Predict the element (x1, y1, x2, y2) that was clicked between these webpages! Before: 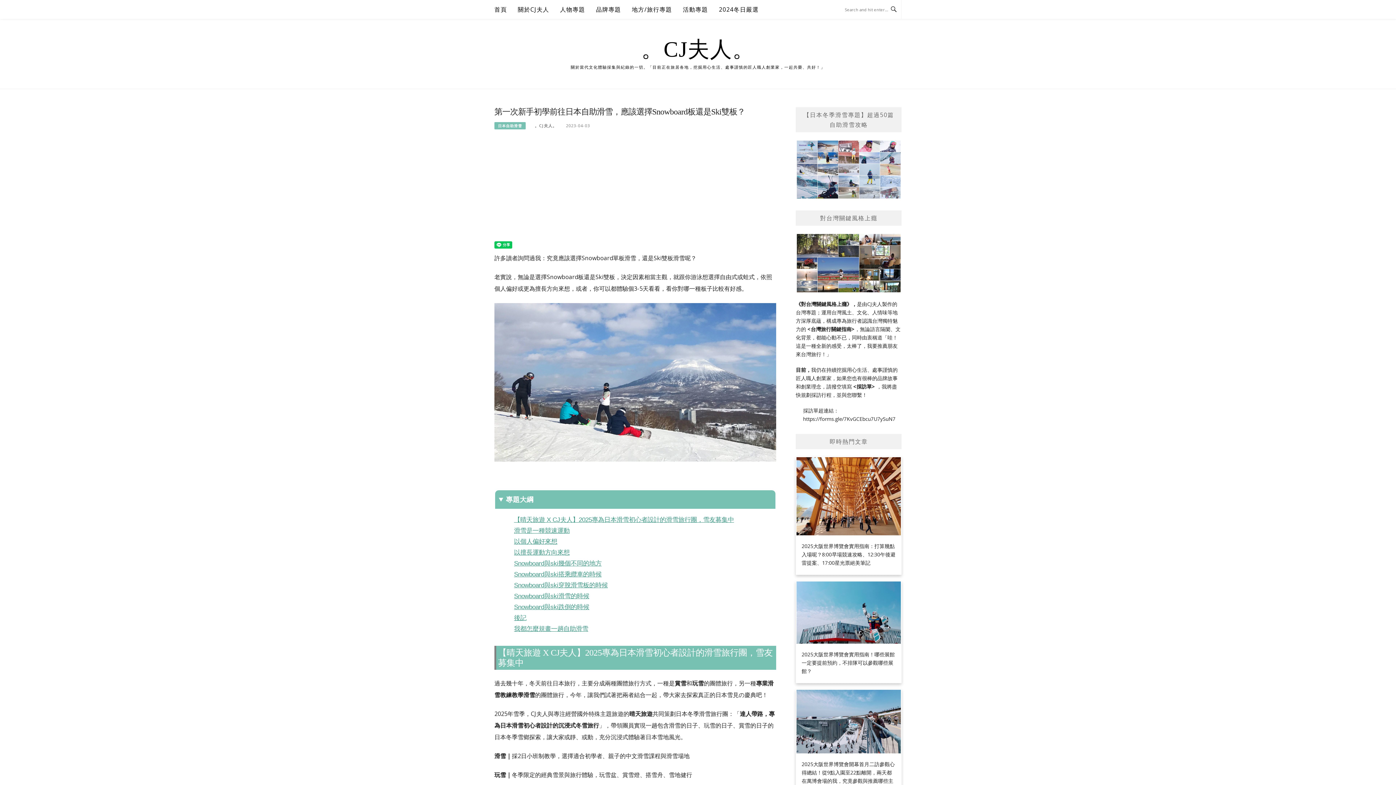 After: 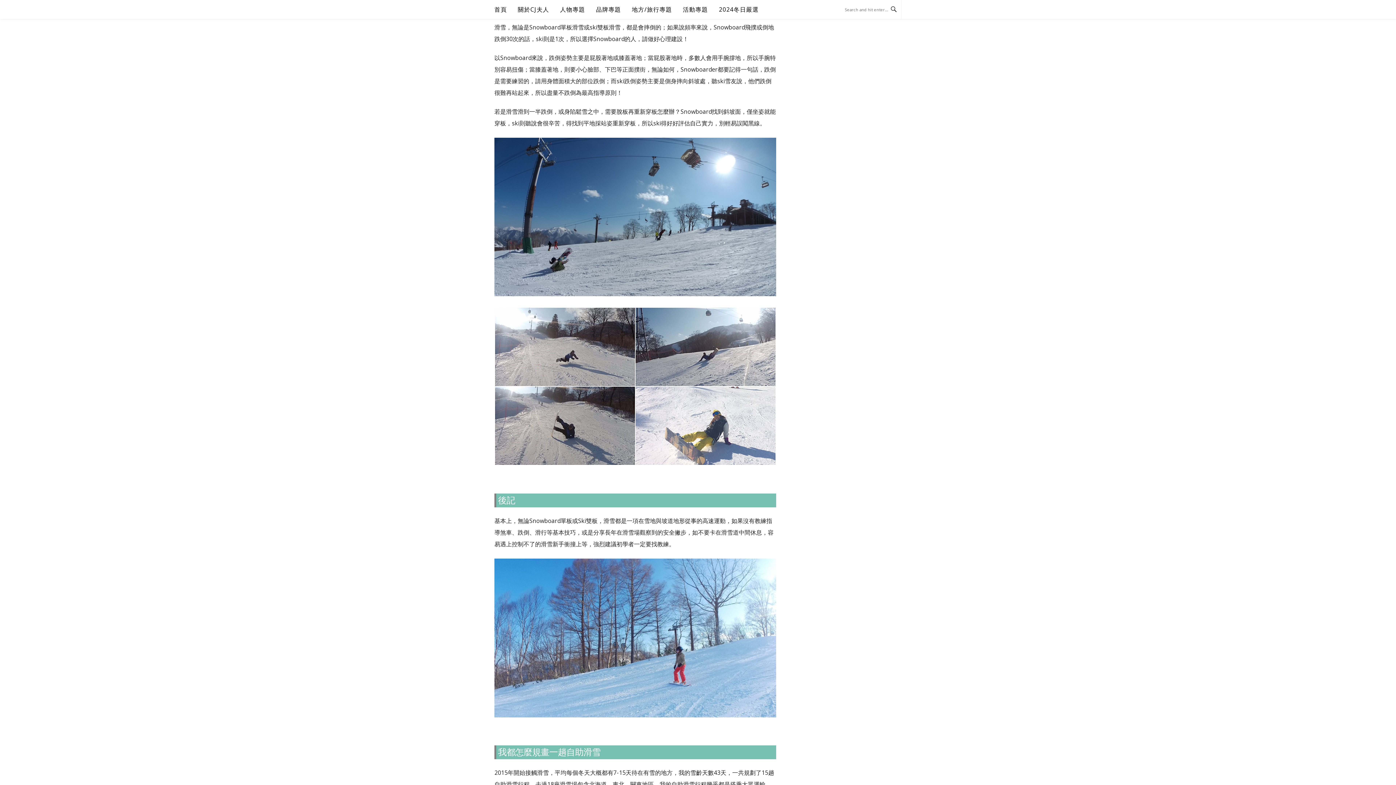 Action: bbox: (514, 603, 589, 610) label: Snowboard與ski跌倒的時候